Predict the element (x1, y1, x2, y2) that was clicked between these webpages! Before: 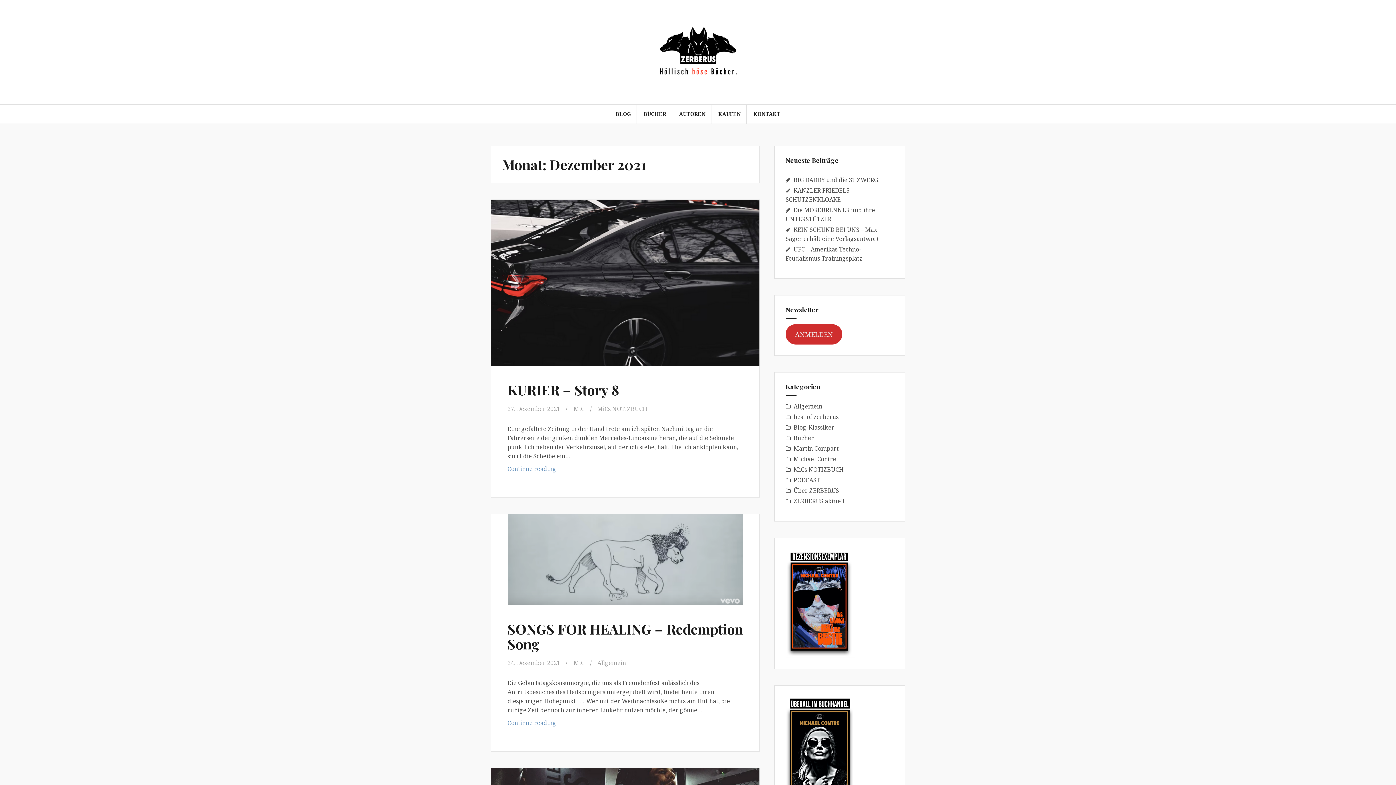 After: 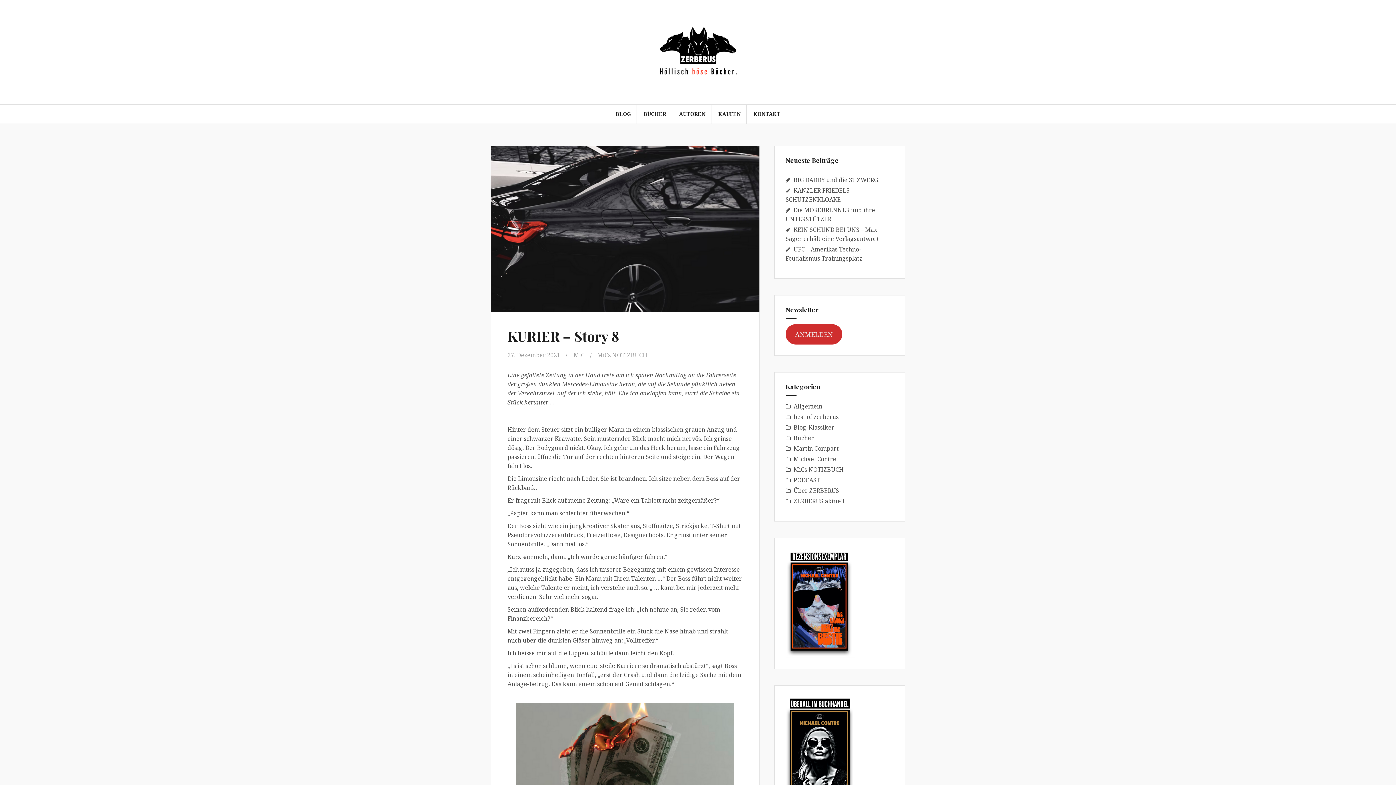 Action: label: Continue reading
KURIER – Story 8 bbox: (507, 461, 743, 477)